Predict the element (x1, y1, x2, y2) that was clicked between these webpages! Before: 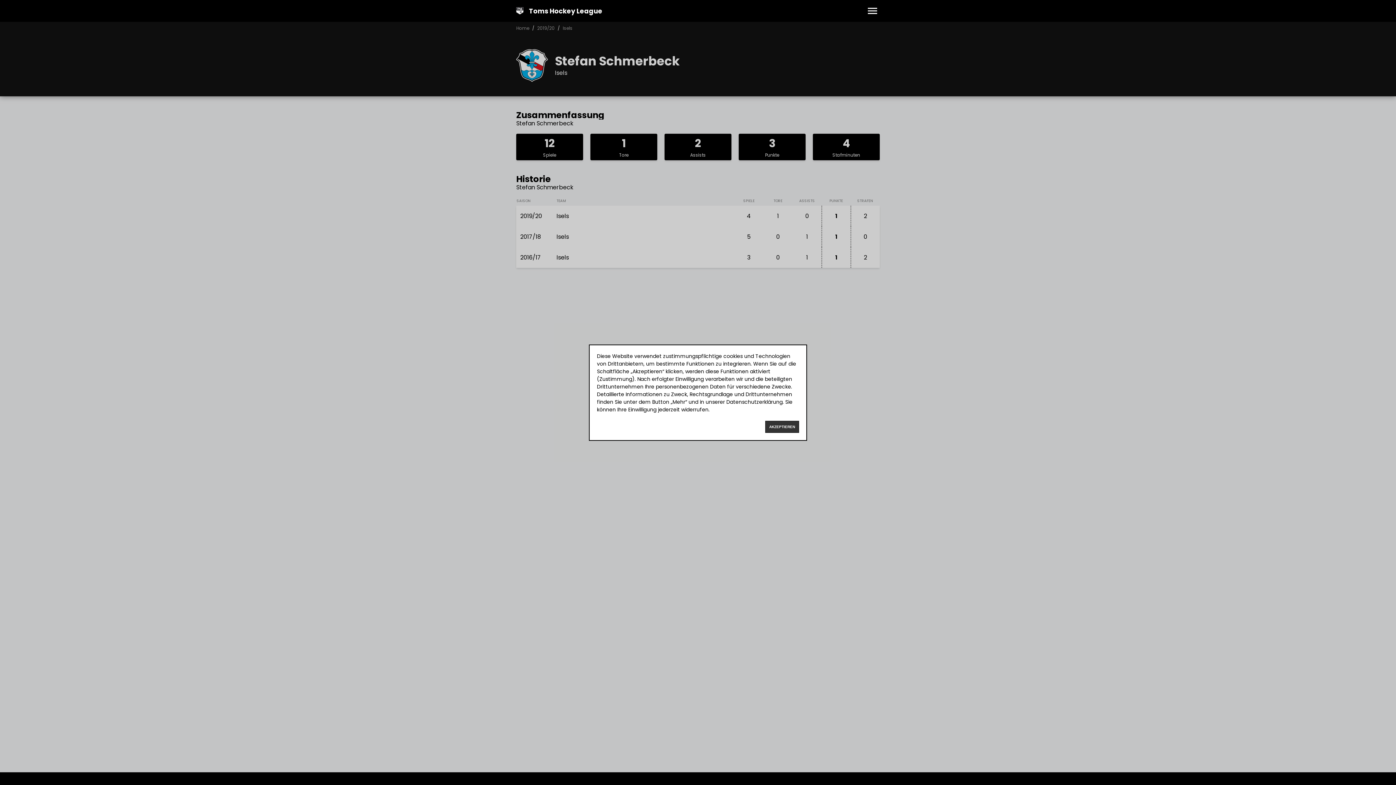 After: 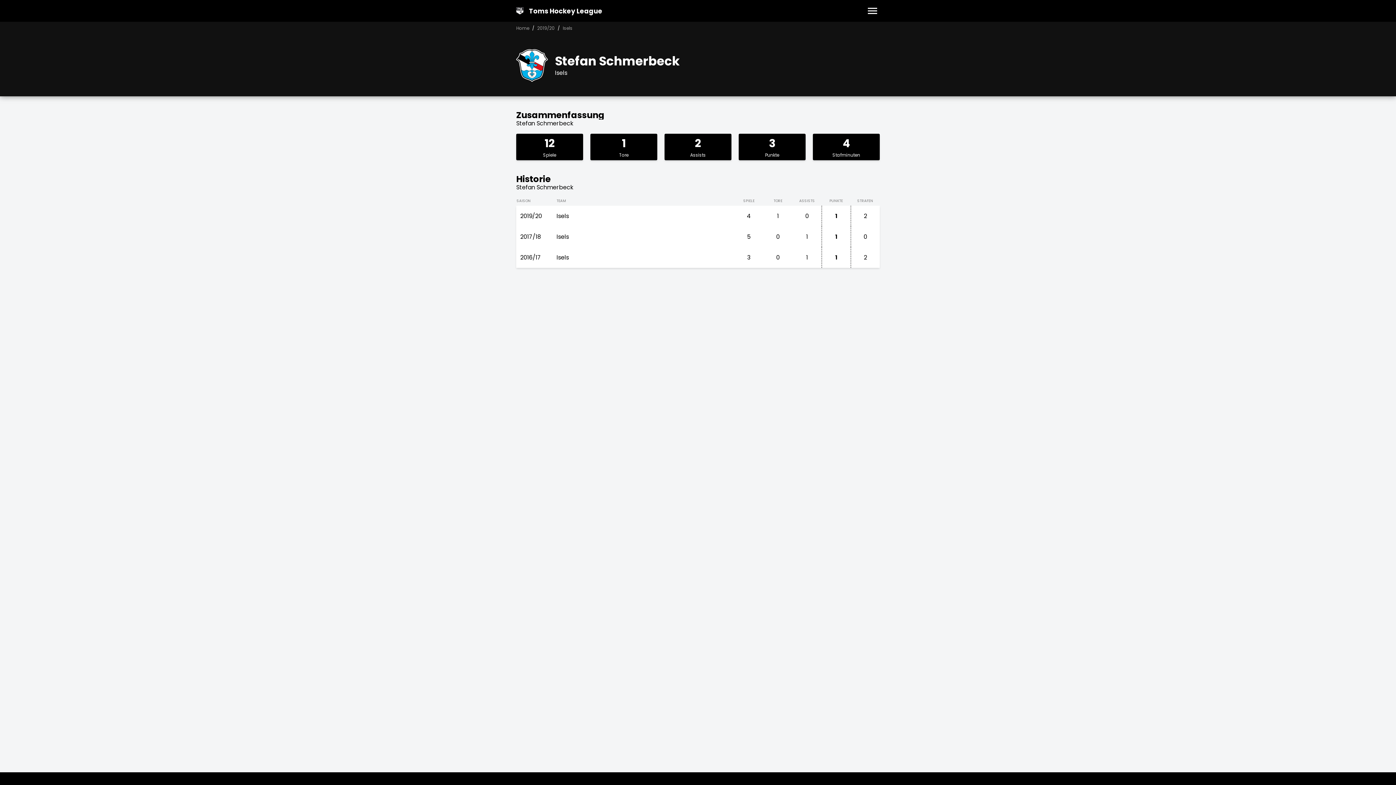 Action: label: Accept cookies bbox: (765, 420, 799, 432)